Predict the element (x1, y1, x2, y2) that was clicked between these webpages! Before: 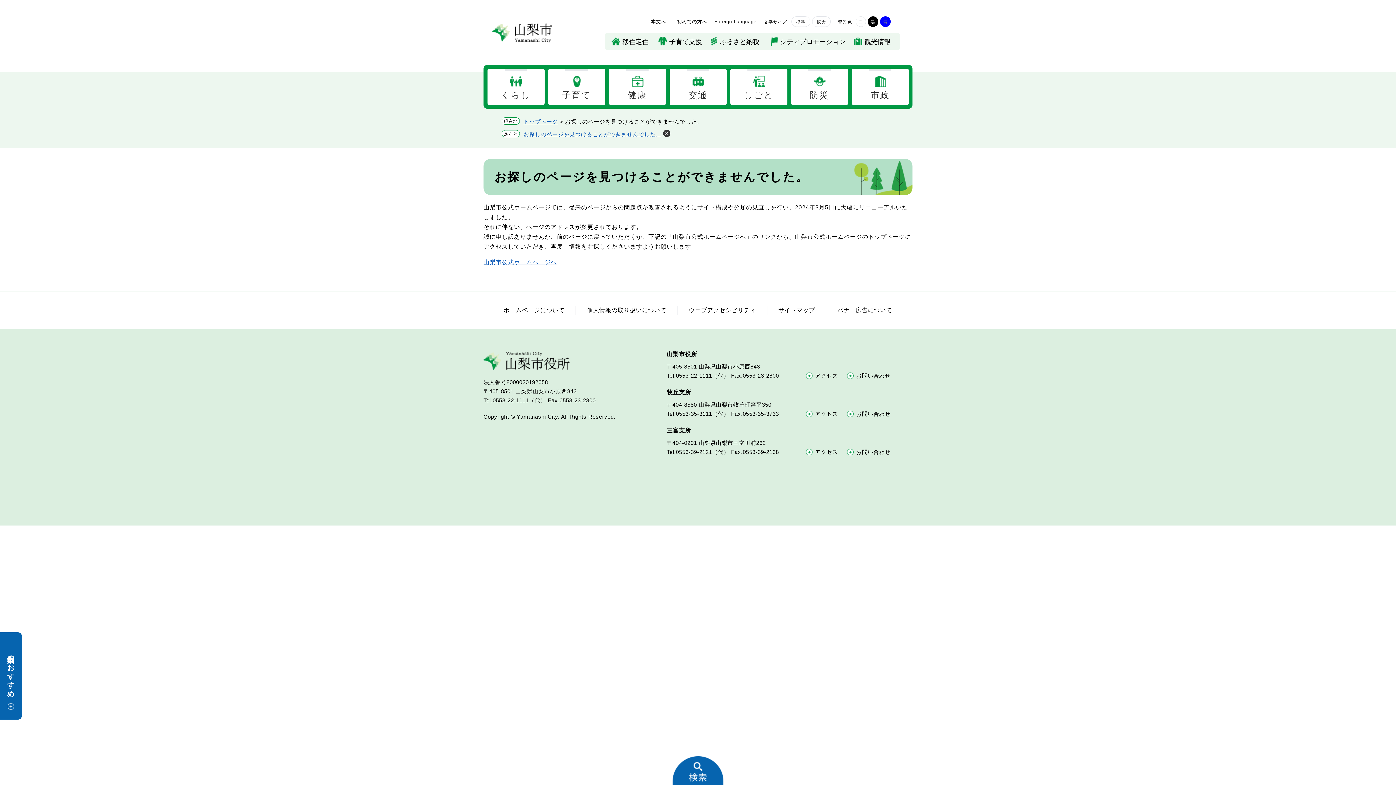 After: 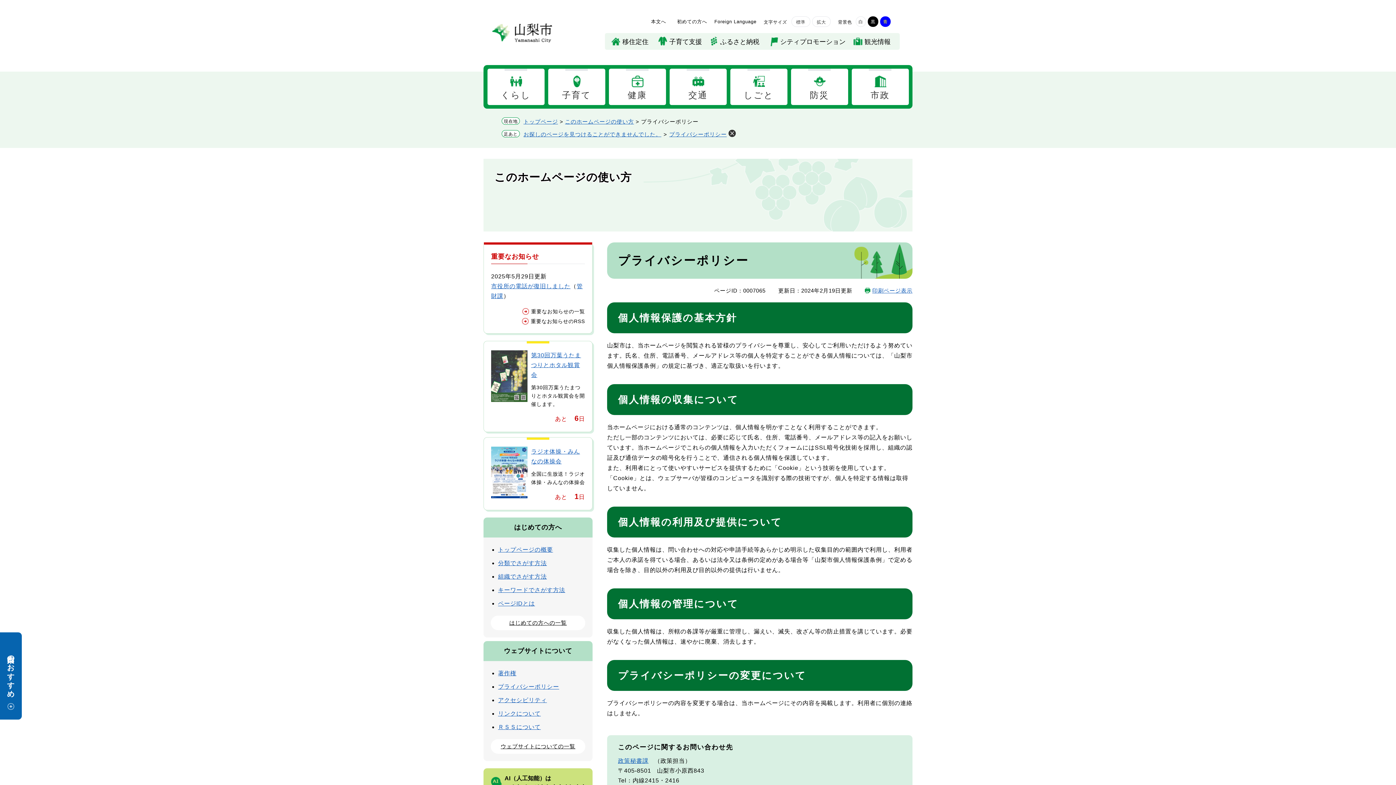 Action: label: 個人情報の取り扱いについて bbox: (587, 307, 666, 313)